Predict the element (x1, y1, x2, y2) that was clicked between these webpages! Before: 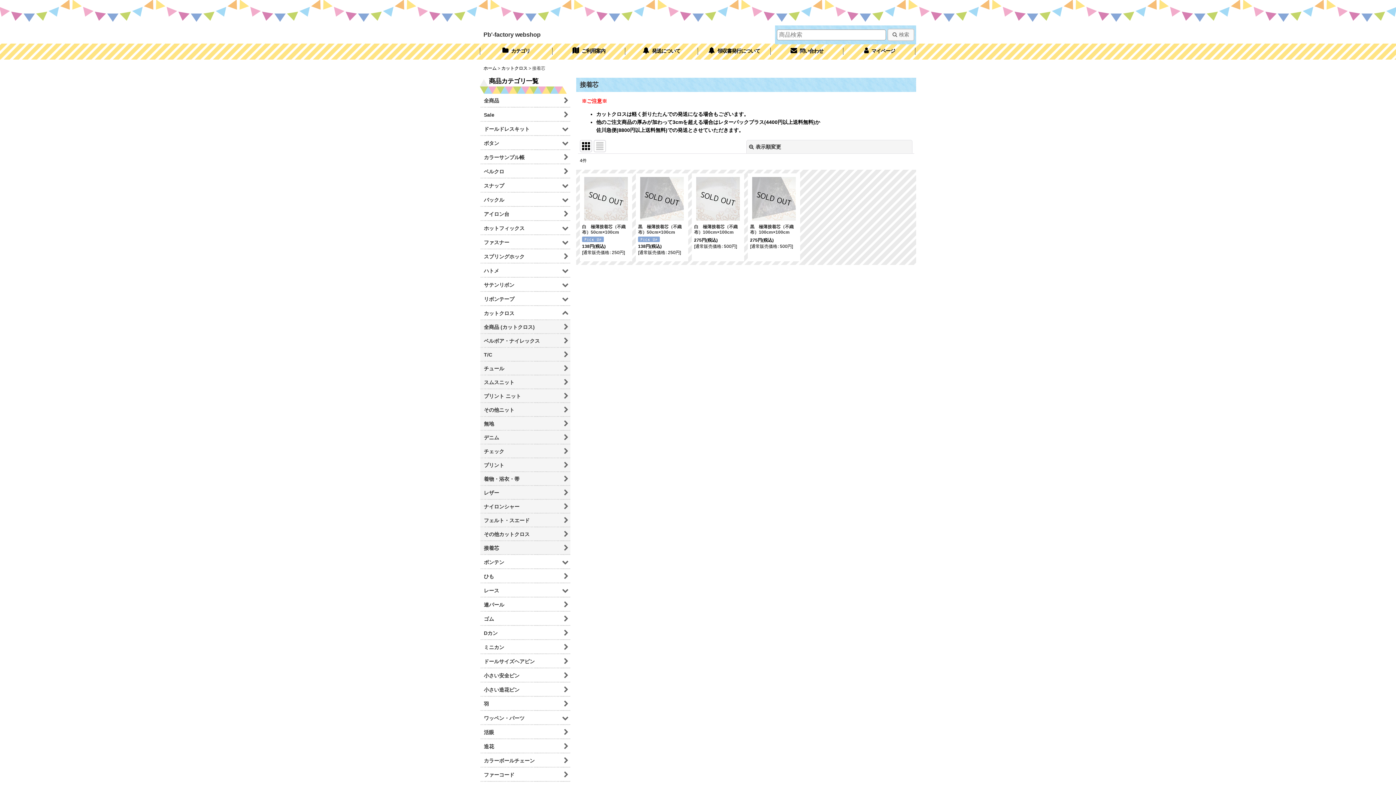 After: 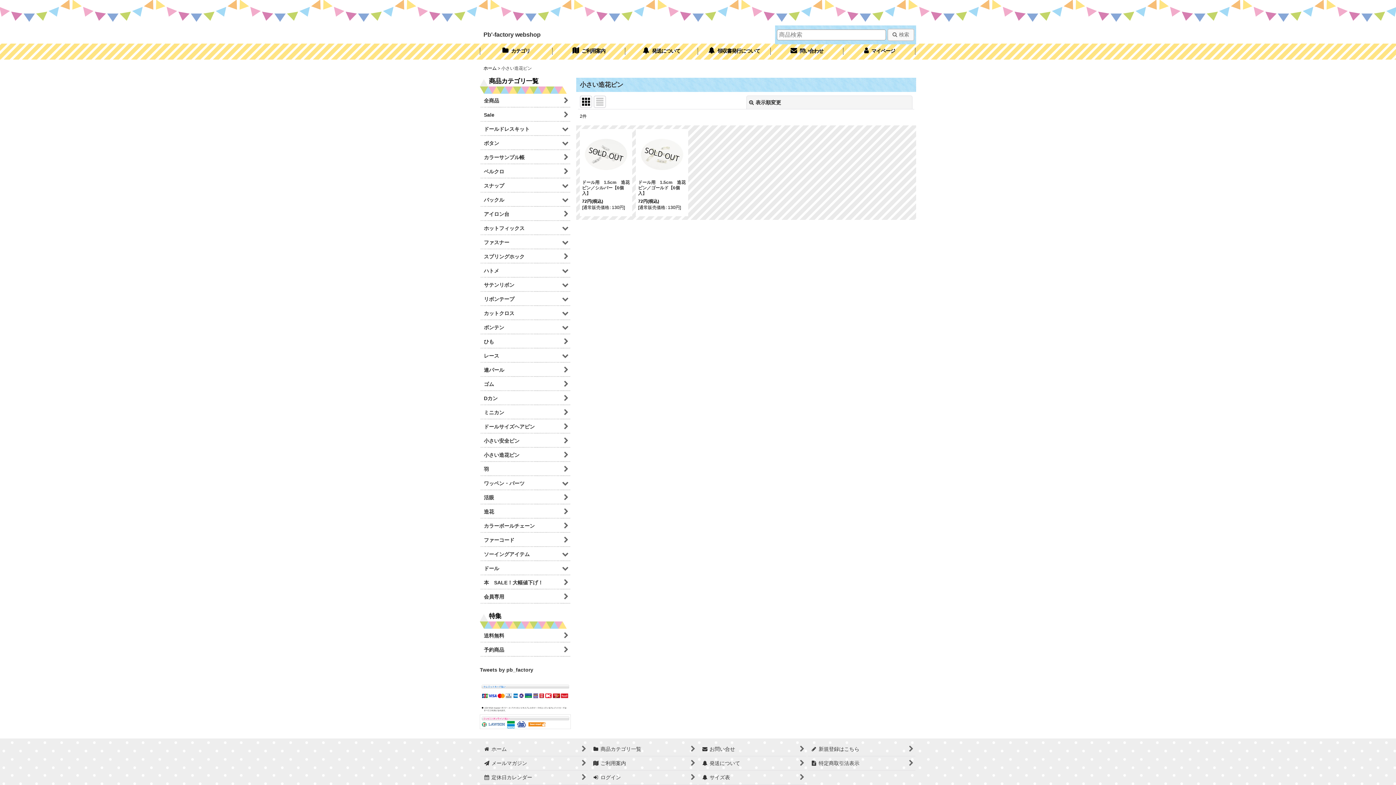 Action: label: 小さい造花ピン bbox: (480, 683, 570, 697)